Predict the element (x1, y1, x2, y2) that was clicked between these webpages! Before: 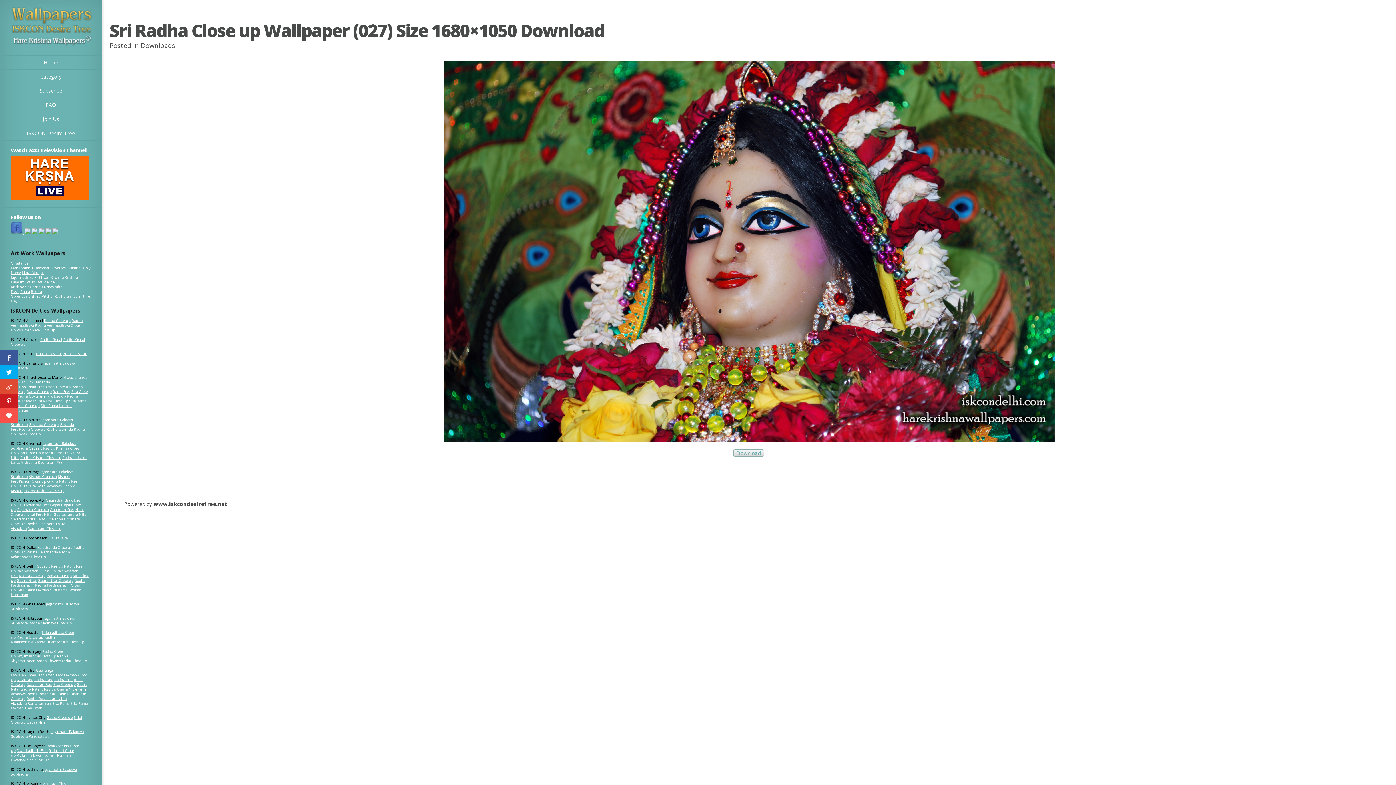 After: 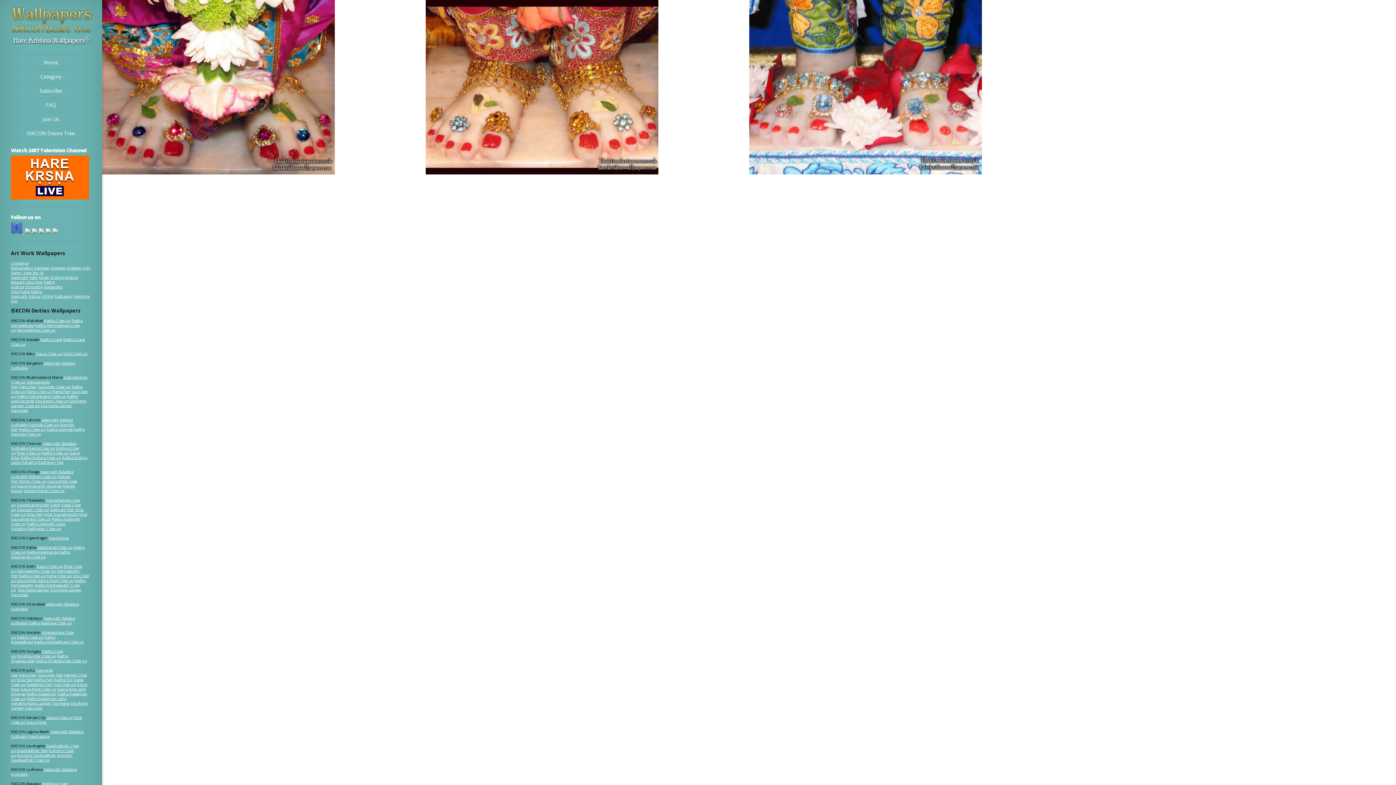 Action: bbox: (52, 389, 70, 394) label: Rama Feet